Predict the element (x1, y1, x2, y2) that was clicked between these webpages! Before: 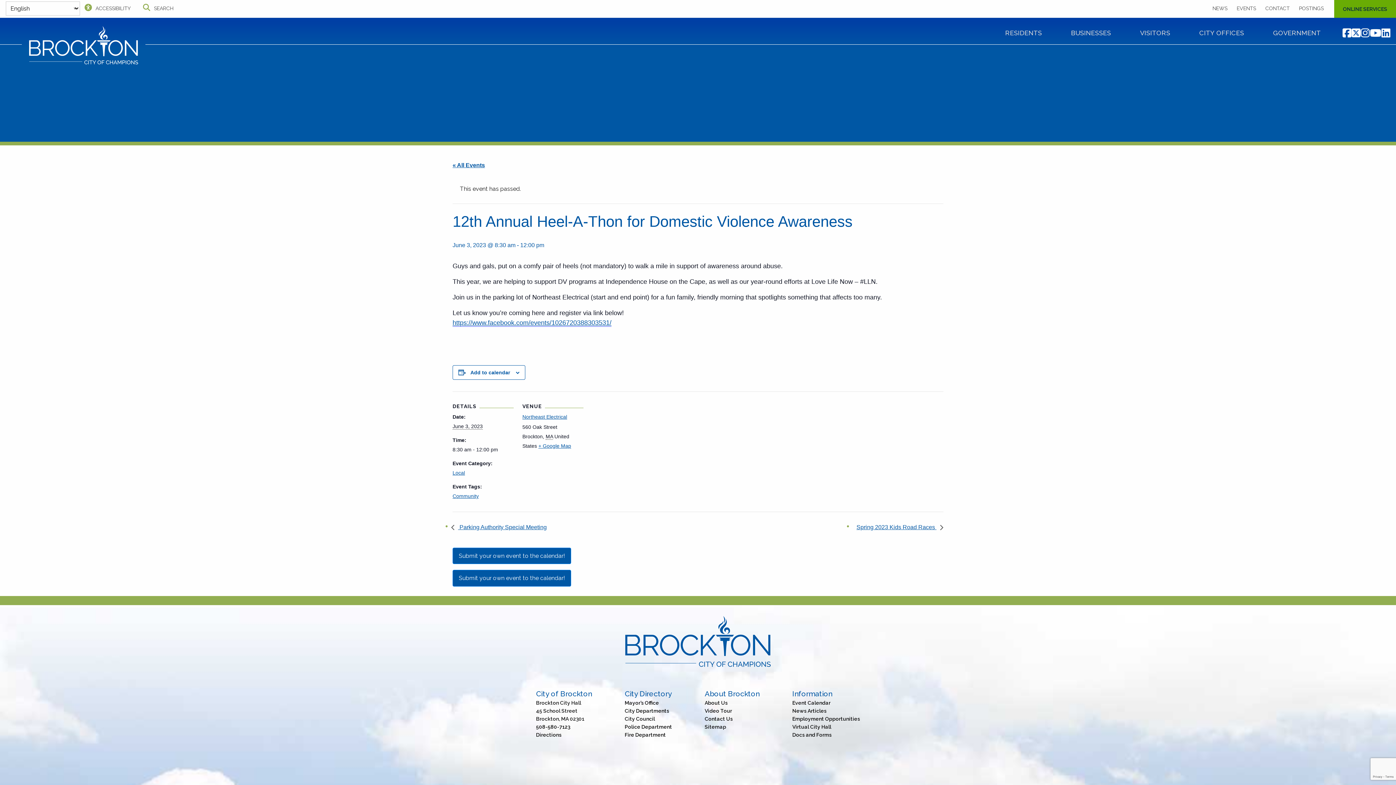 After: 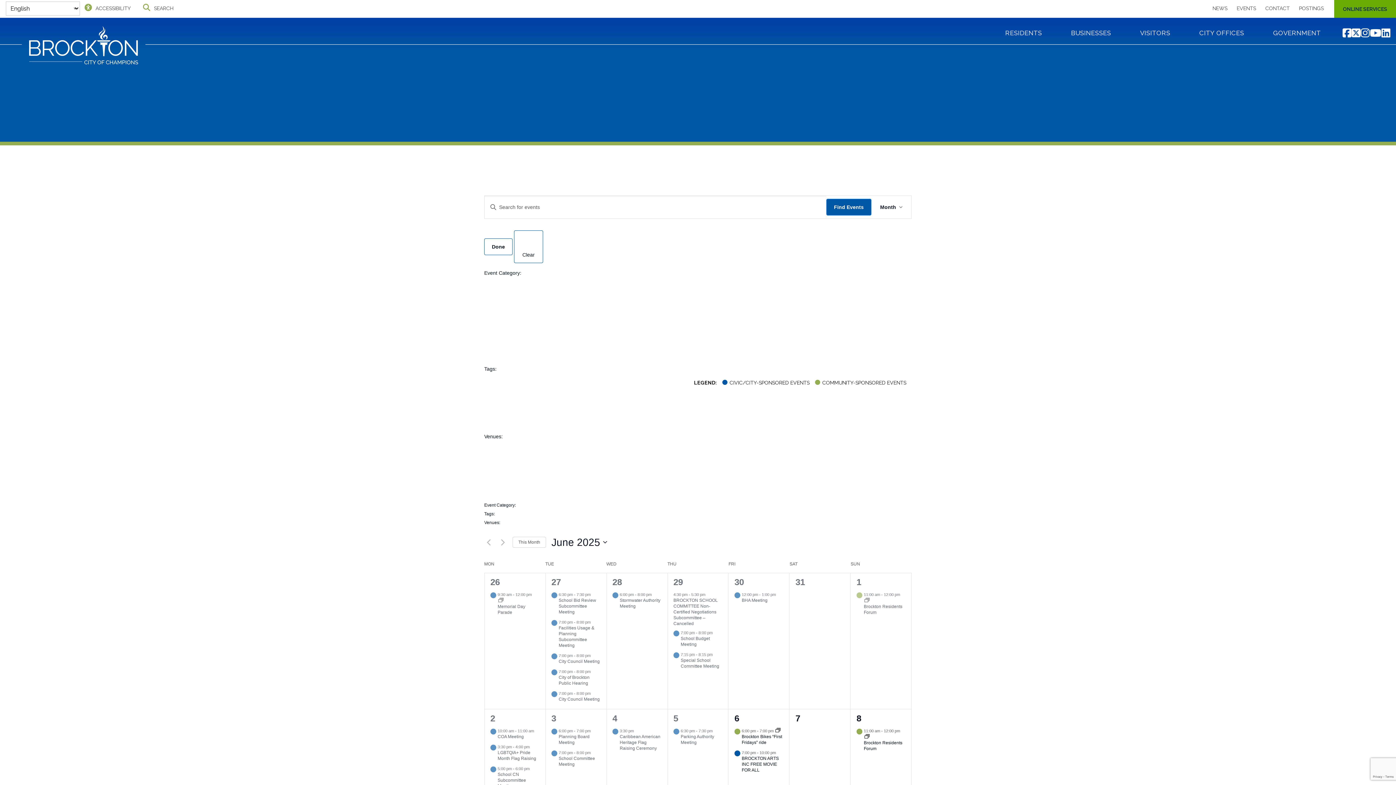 Action: label: « All Events bbox: (452, 162, 485, 168)